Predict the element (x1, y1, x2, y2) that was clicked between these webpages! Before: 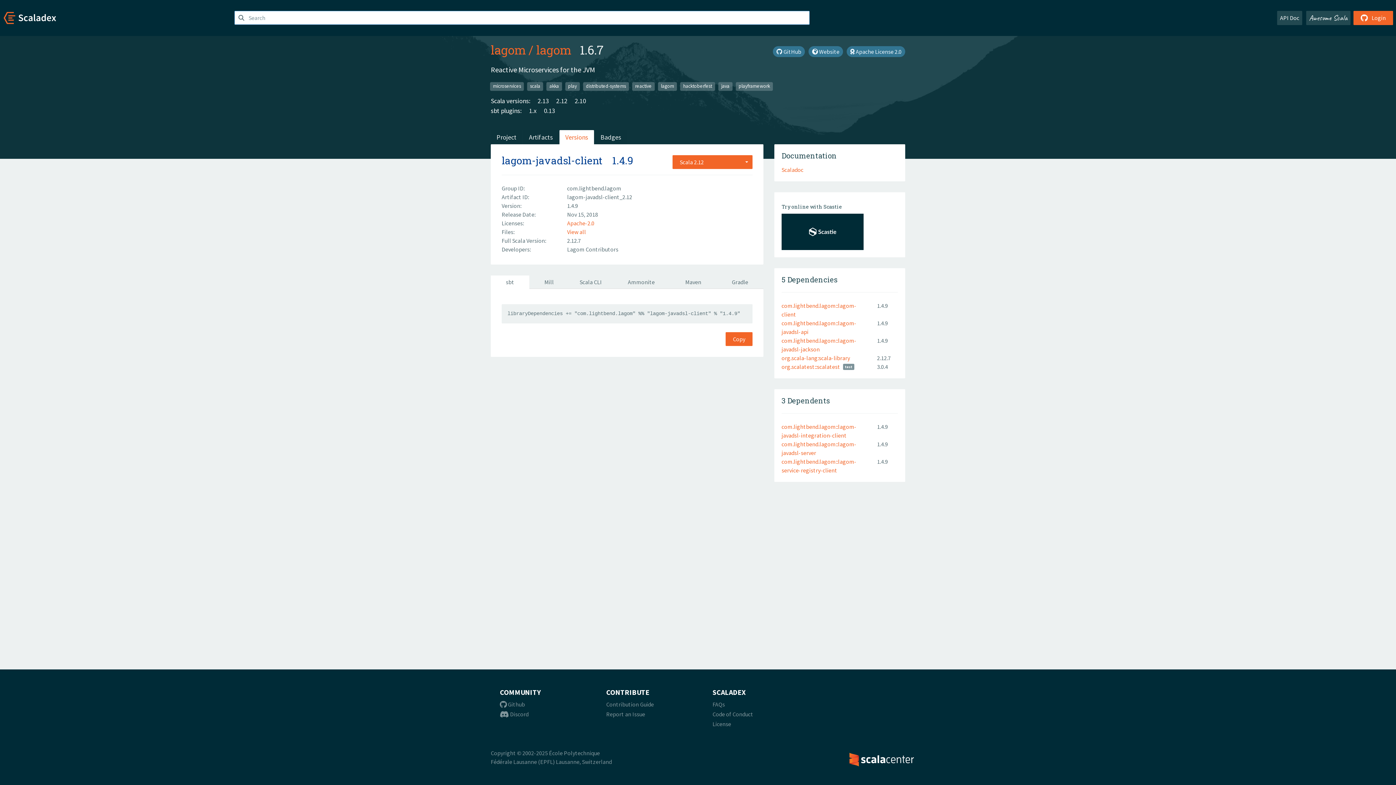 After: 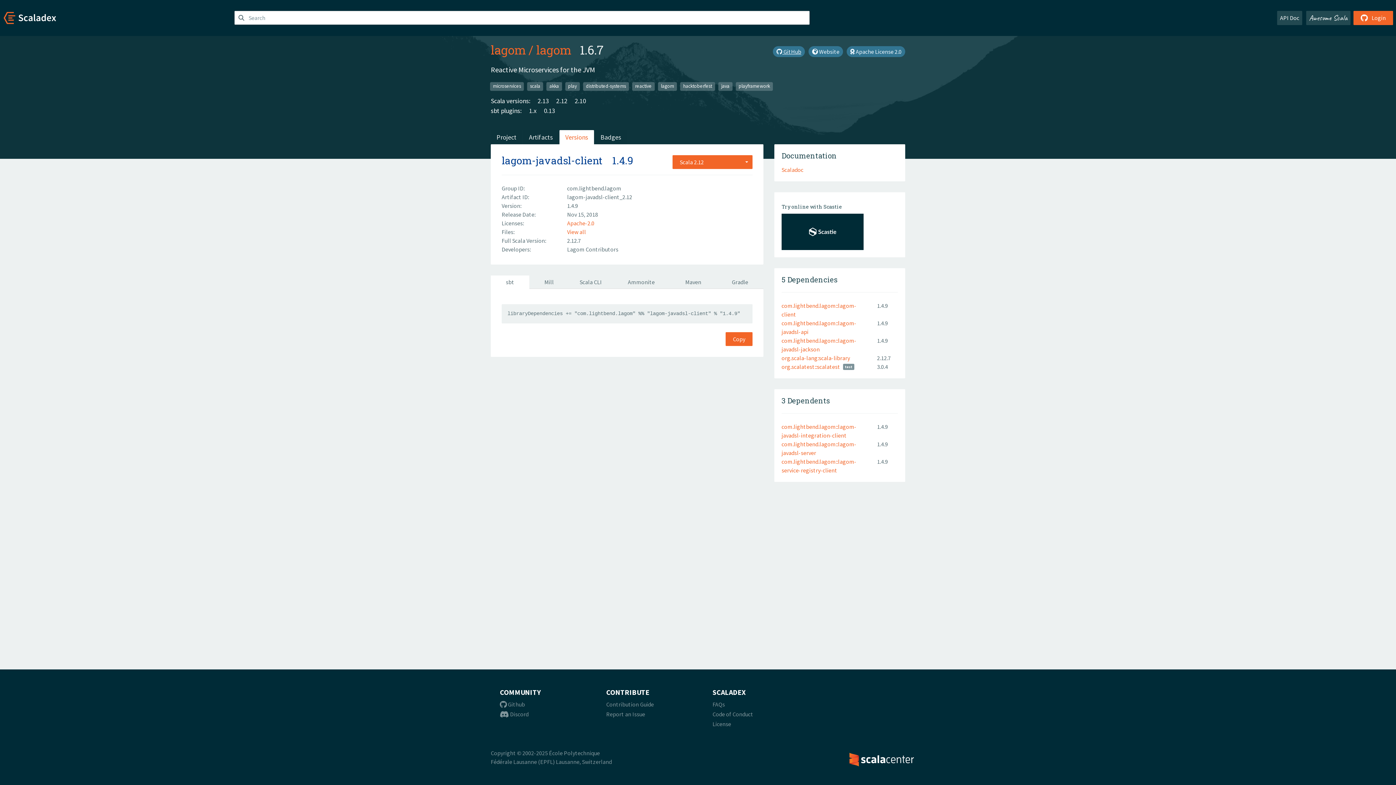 Action: bbox: (773, 46, 805, 57) label:  GitHub